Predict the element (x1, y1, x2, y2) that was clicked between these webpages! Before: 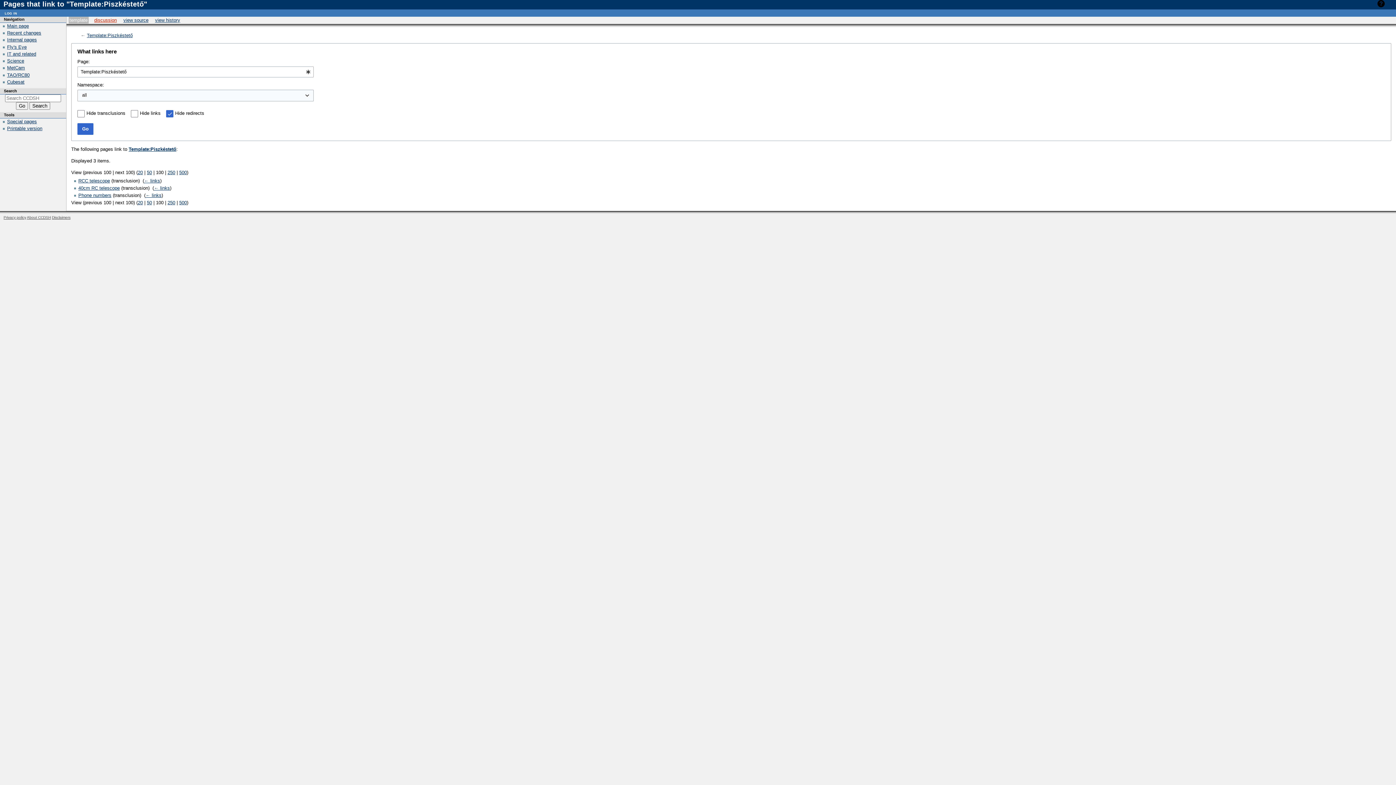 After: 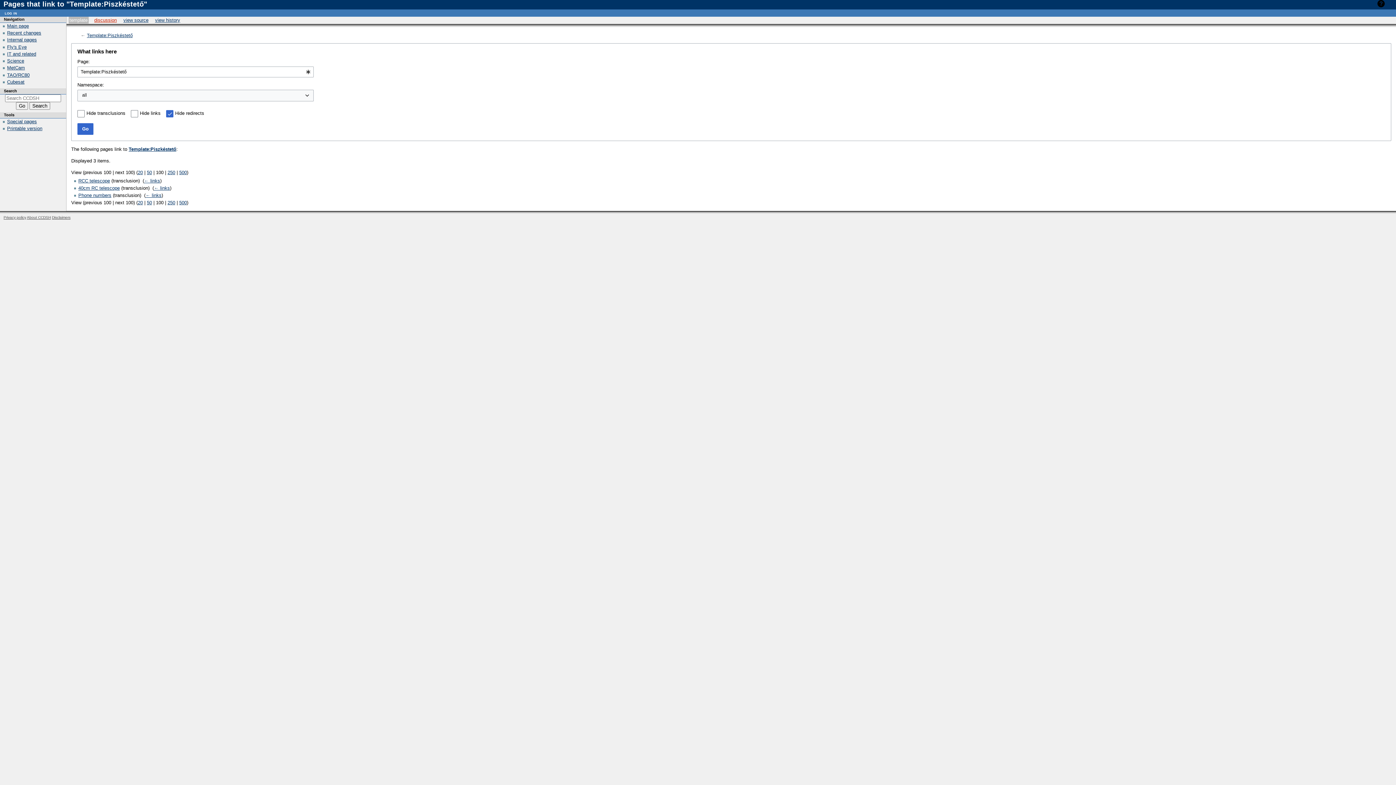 Action: bbox: (7, 125, 42, 131) label: Printable version